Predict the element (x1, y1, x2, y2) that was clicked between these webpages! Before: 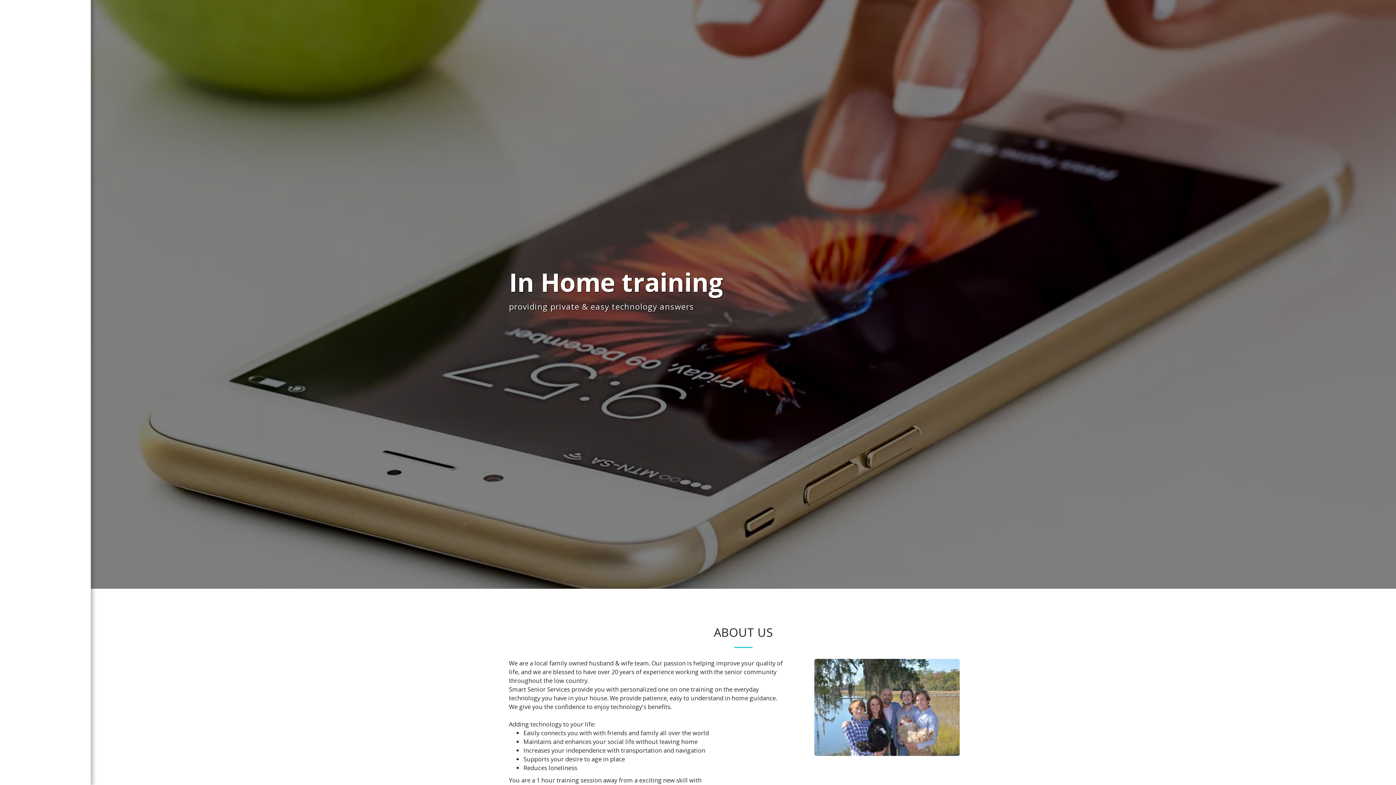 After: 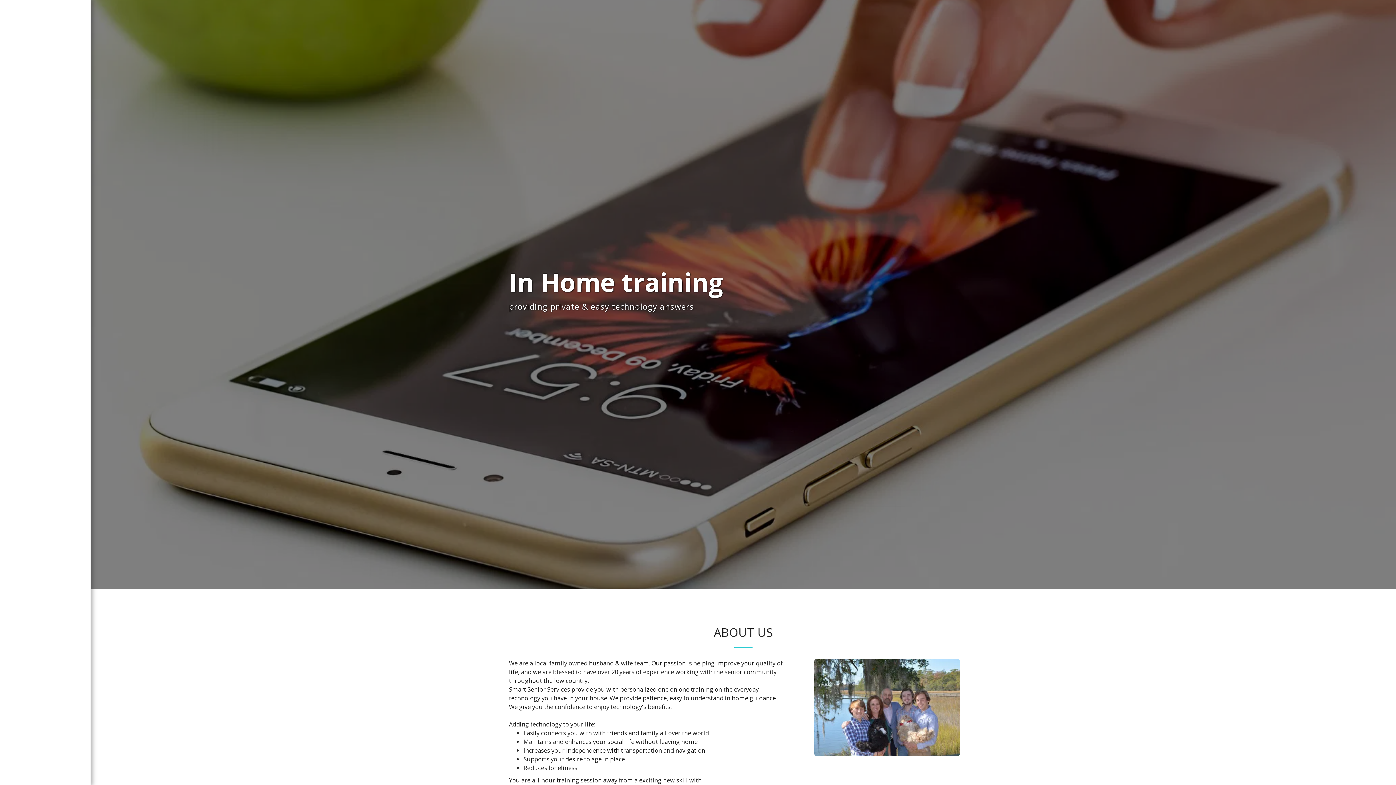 Action: label: HOME bbox: (31, 78, 58, 89)